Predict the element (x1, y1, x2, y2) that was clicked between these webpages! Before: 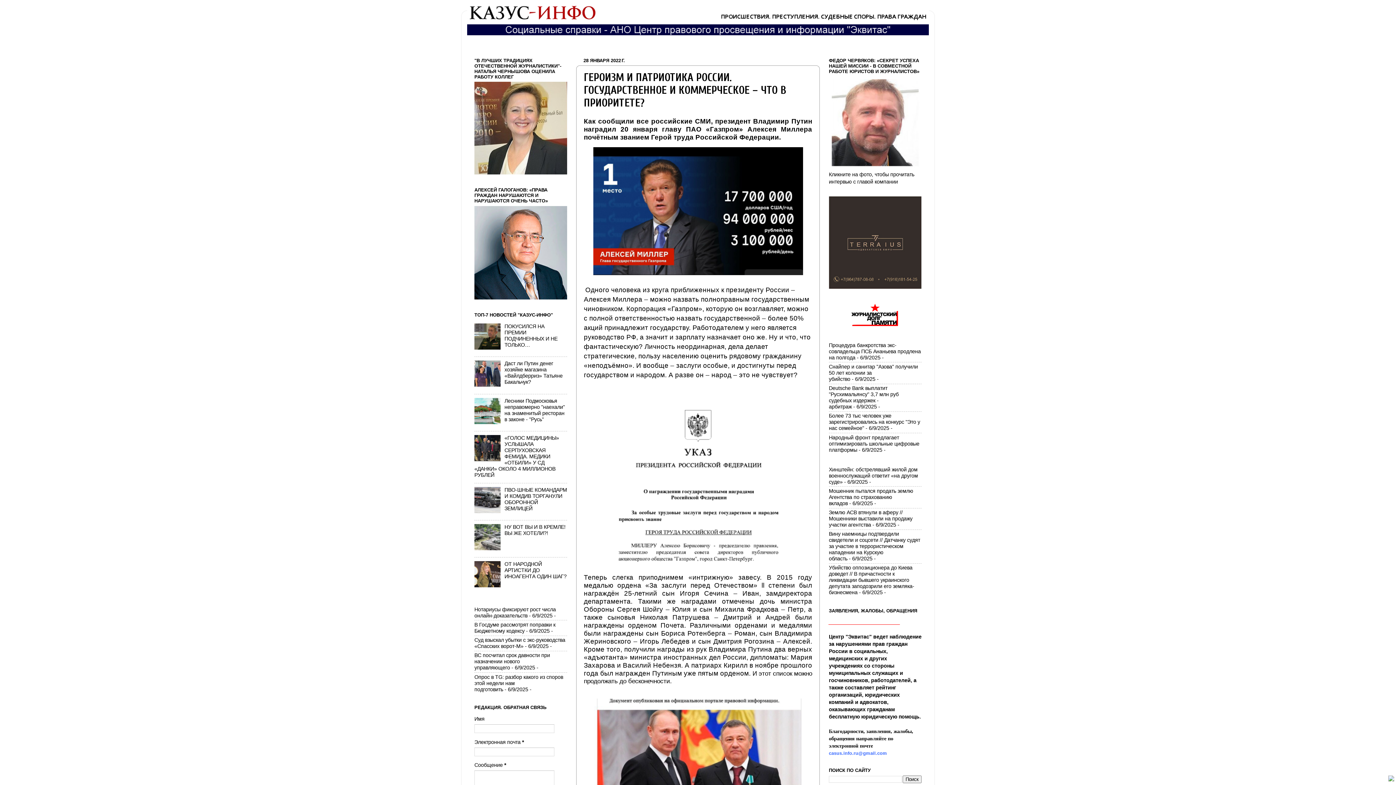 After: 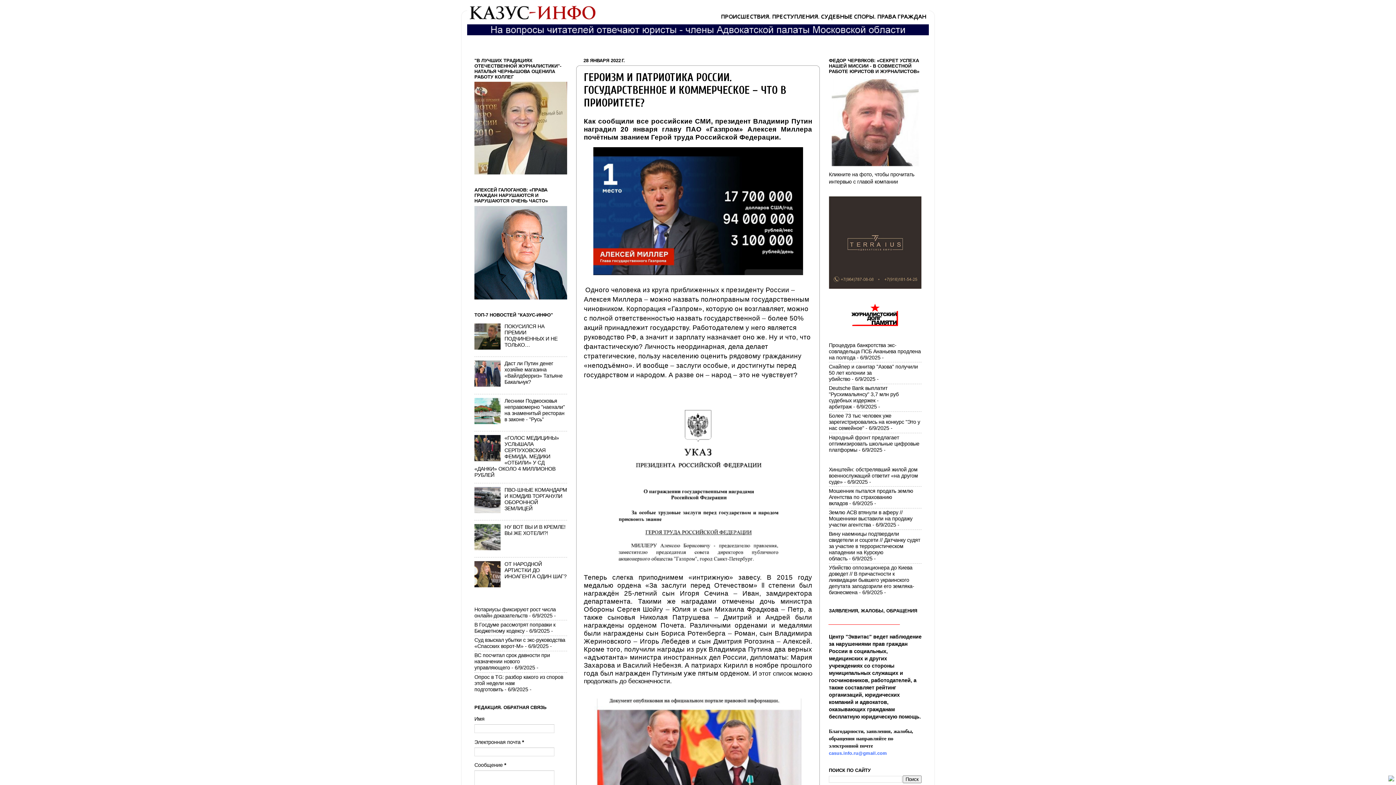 Action: bbox: (474, 582, 502, 588)